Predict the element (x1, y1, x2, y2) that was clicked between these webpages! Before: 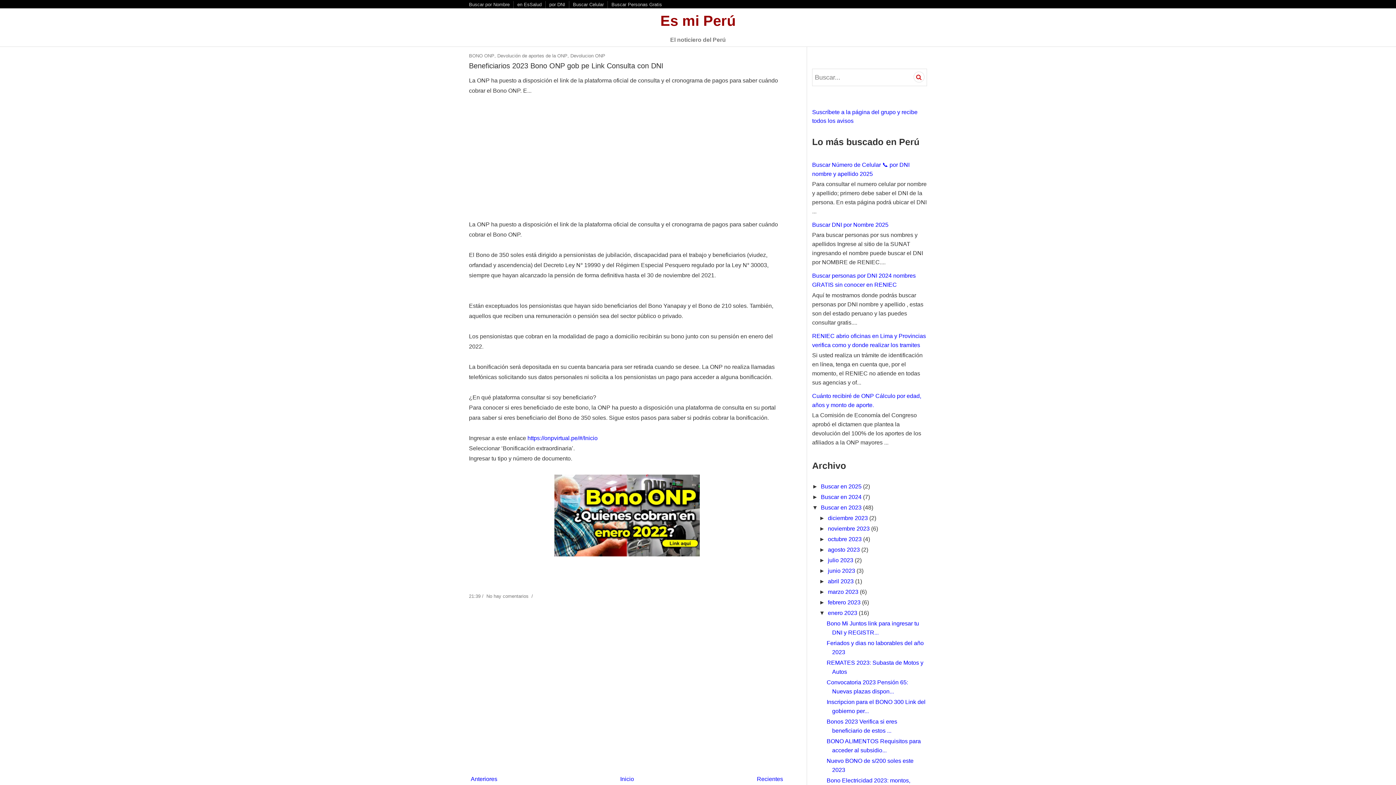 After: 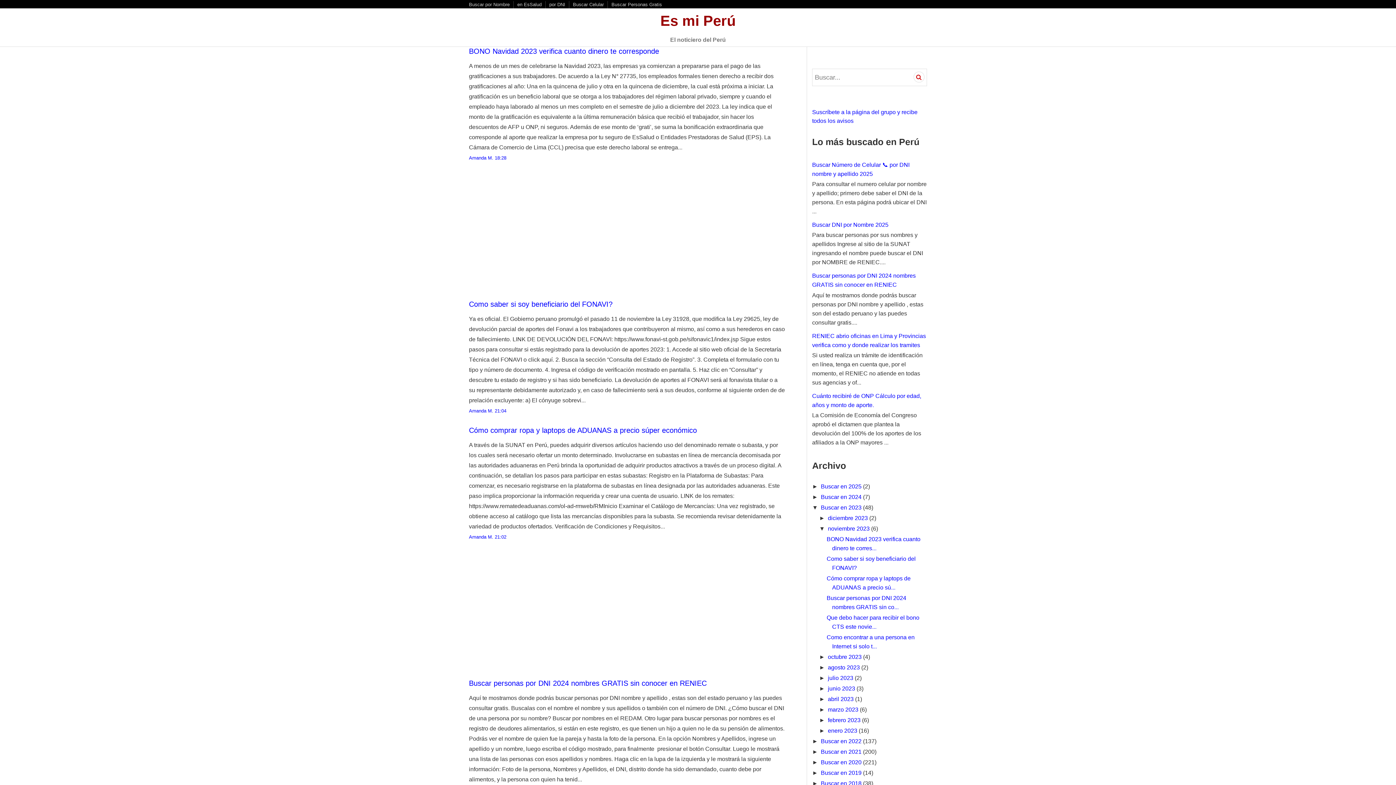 Action: bbox: (828, 525, 871, 531) label: noviembre 2023 